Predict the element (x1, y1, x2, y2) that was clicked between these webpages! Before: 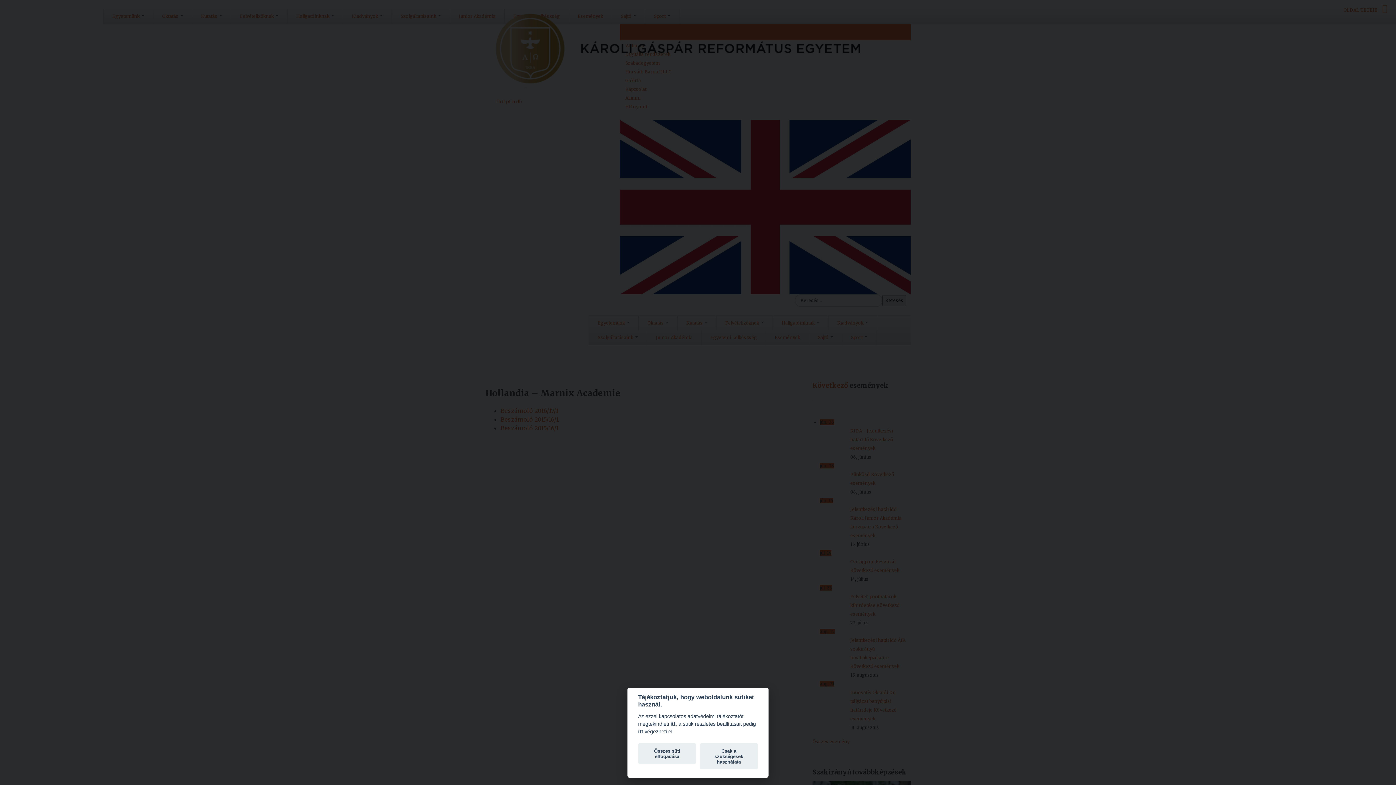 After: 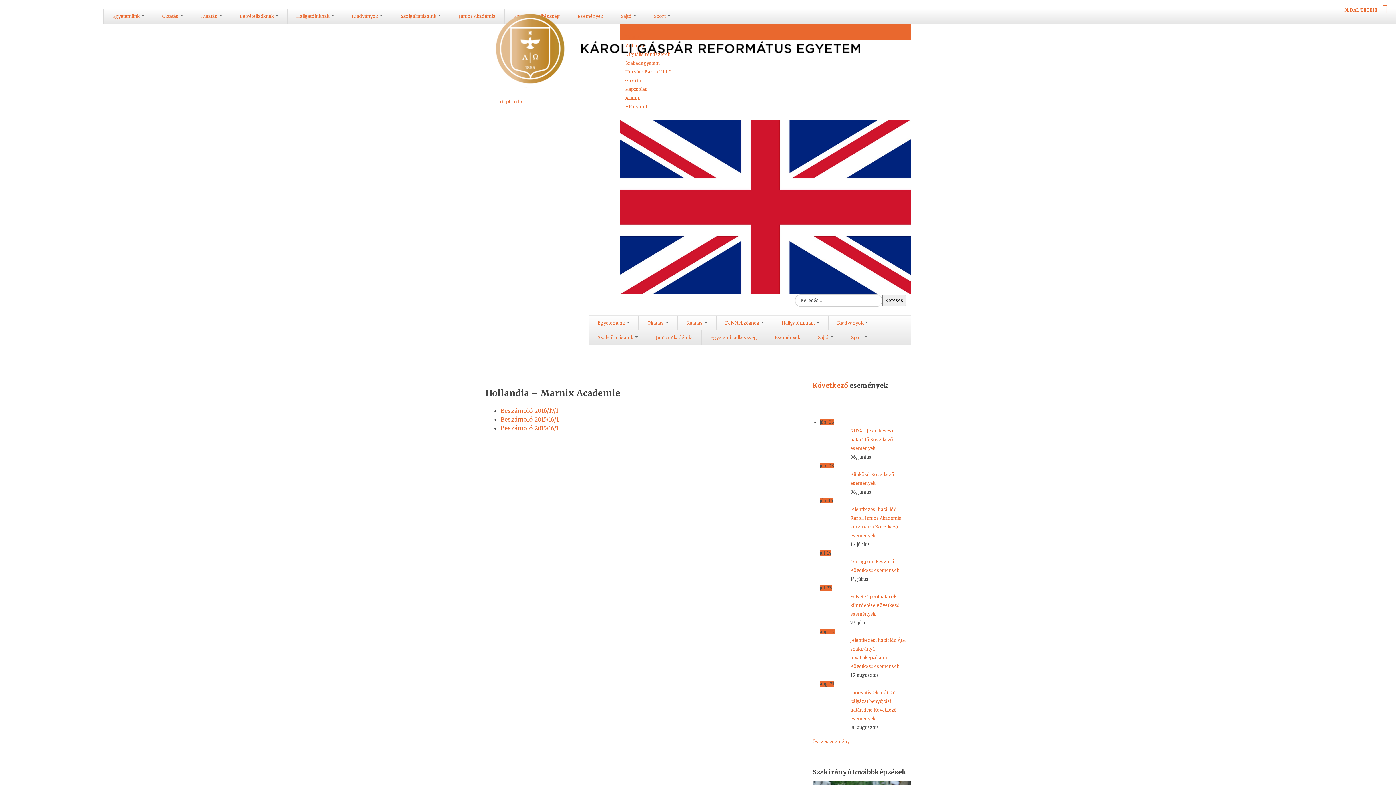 Action: bbox: (638, 743, 696, 764) label: Összes süti elfogadása